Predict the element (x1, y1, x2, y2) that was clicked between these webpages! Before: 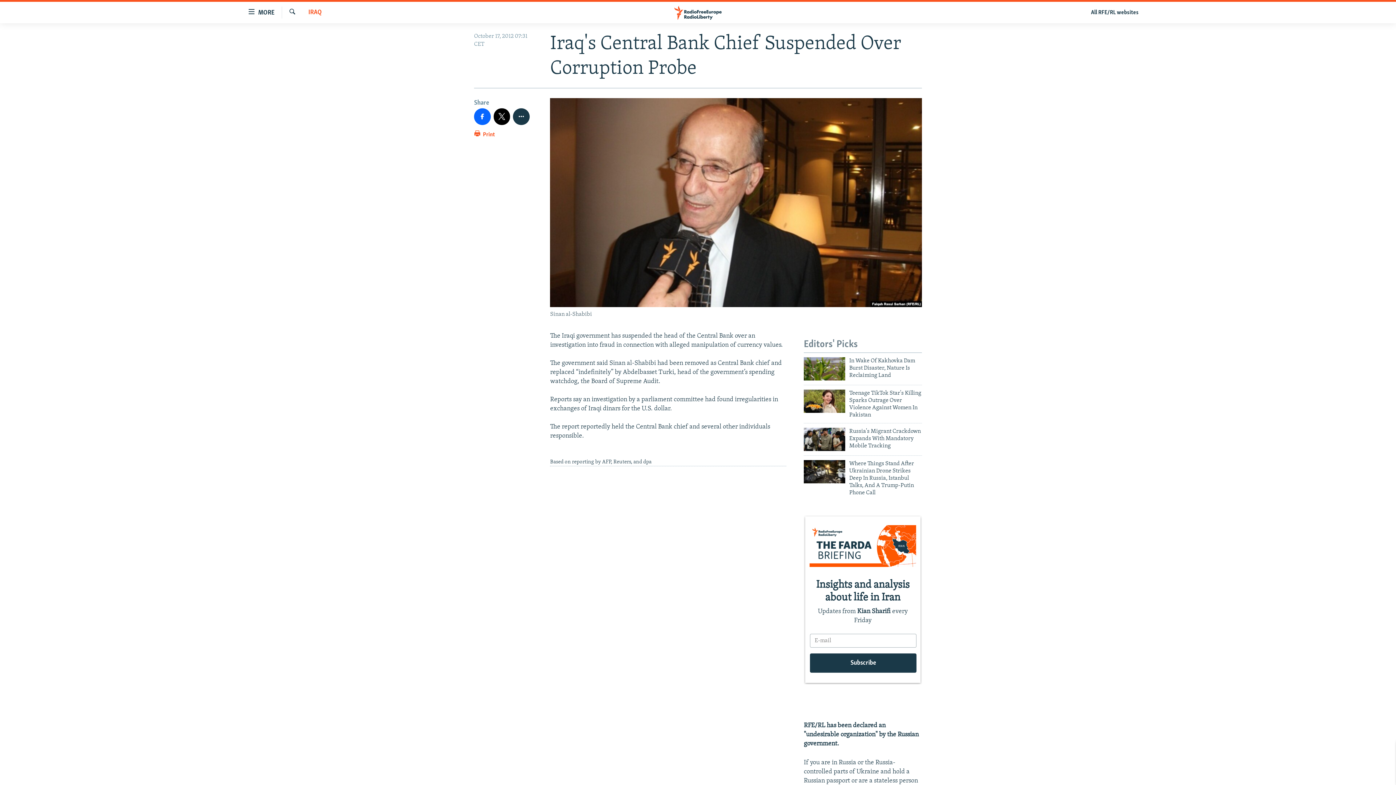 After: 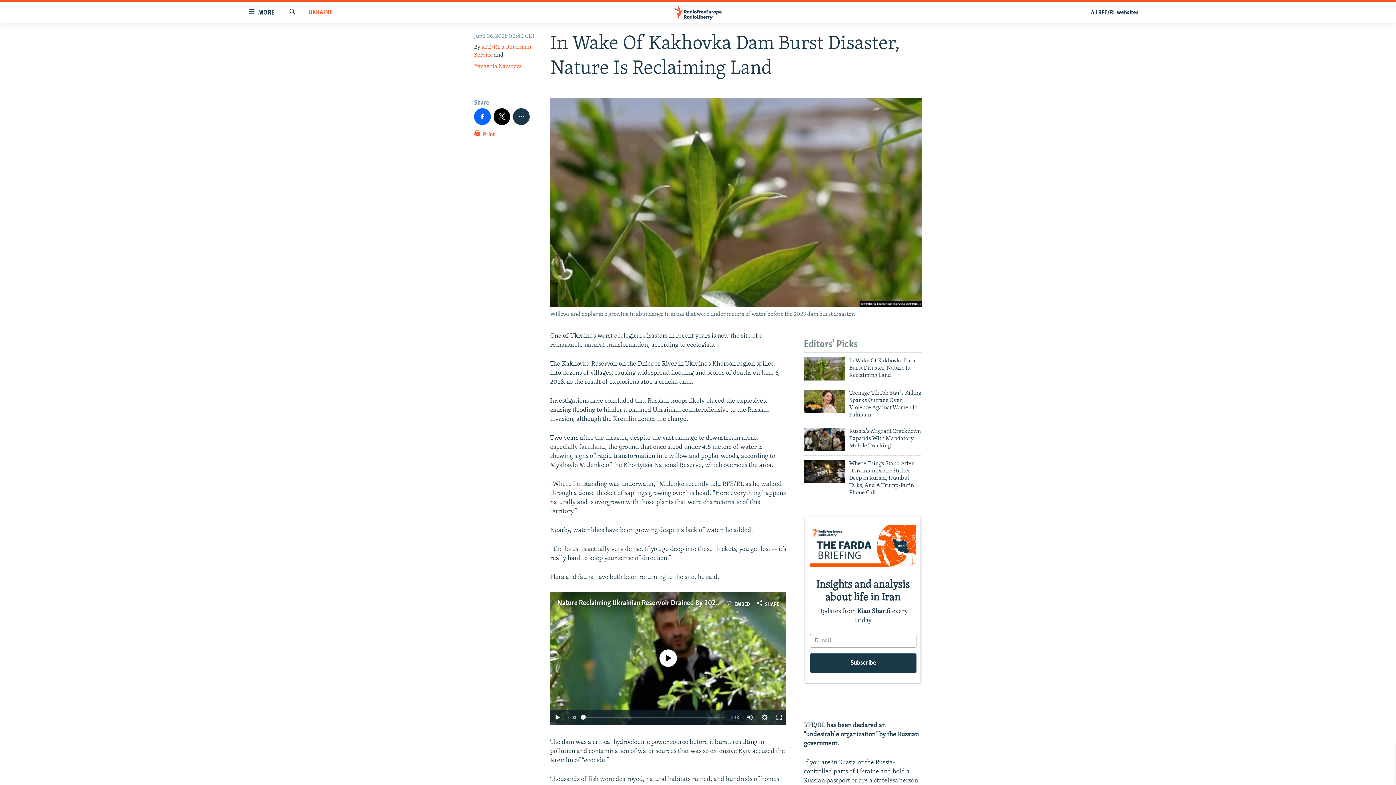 Action: bbox: (849, 357, 922, 383) label: In Wake Of Kakhovka Dam Burst Disaster, Nature Is Reclaiming Land